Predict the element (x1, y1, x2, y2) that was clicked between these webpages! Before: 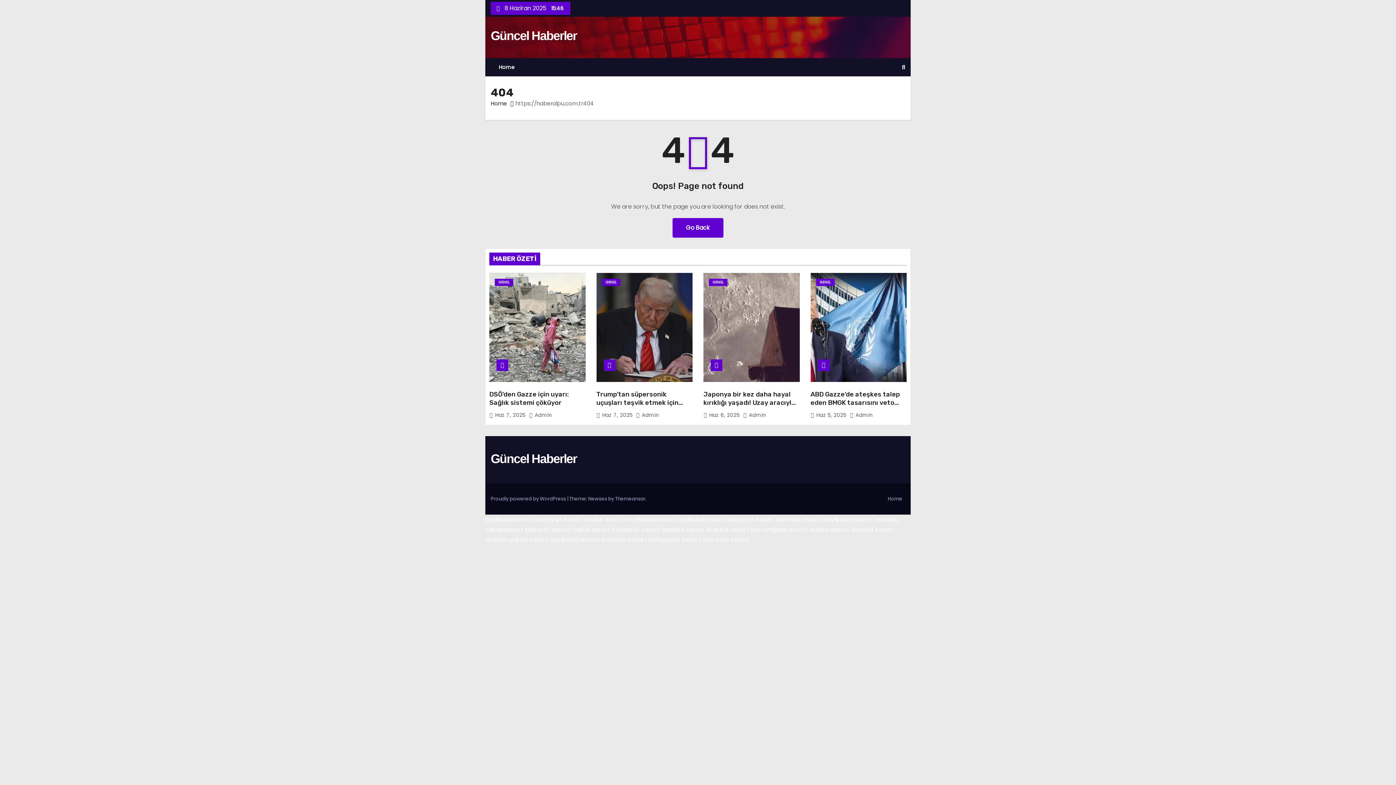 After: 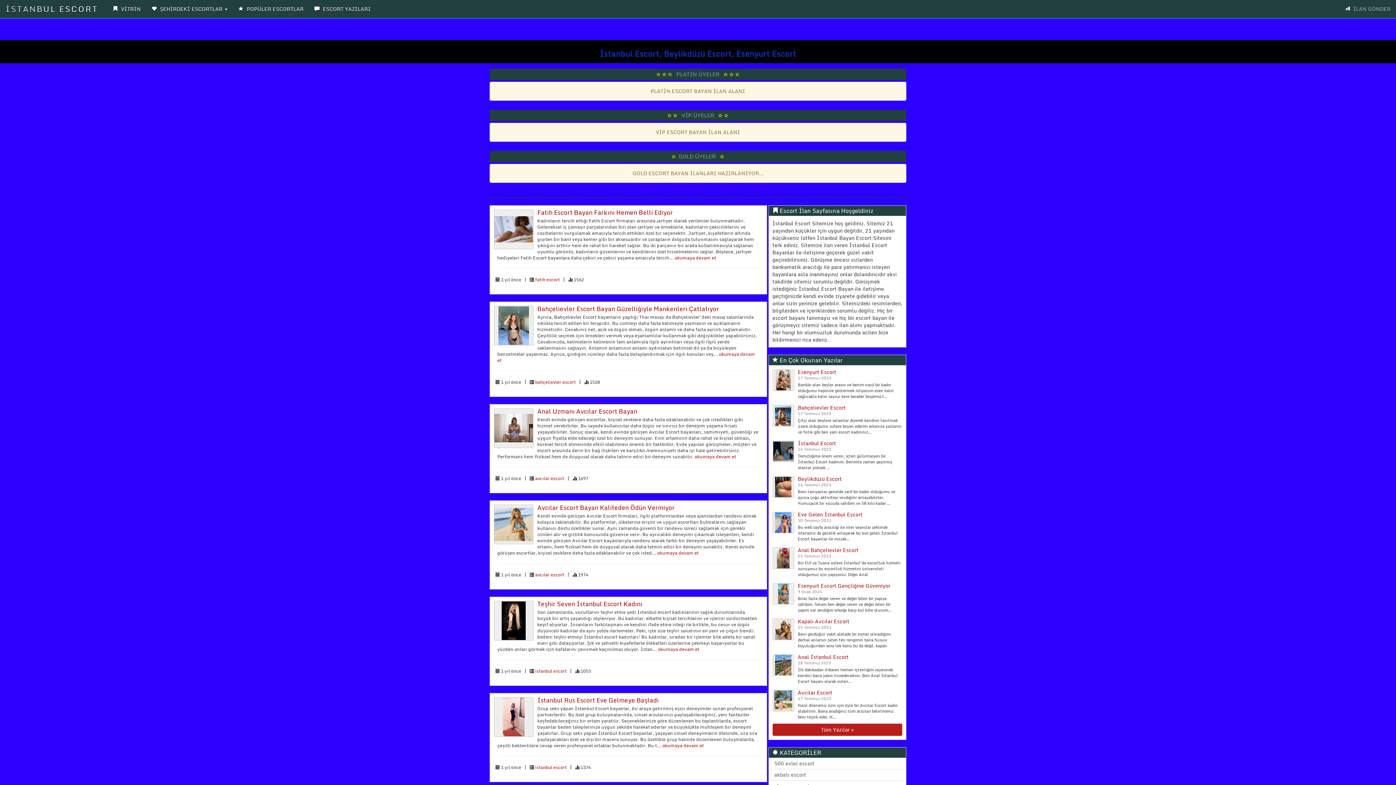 Action: label: bayrampasa escort bbox: (750, 525, 808, 534)